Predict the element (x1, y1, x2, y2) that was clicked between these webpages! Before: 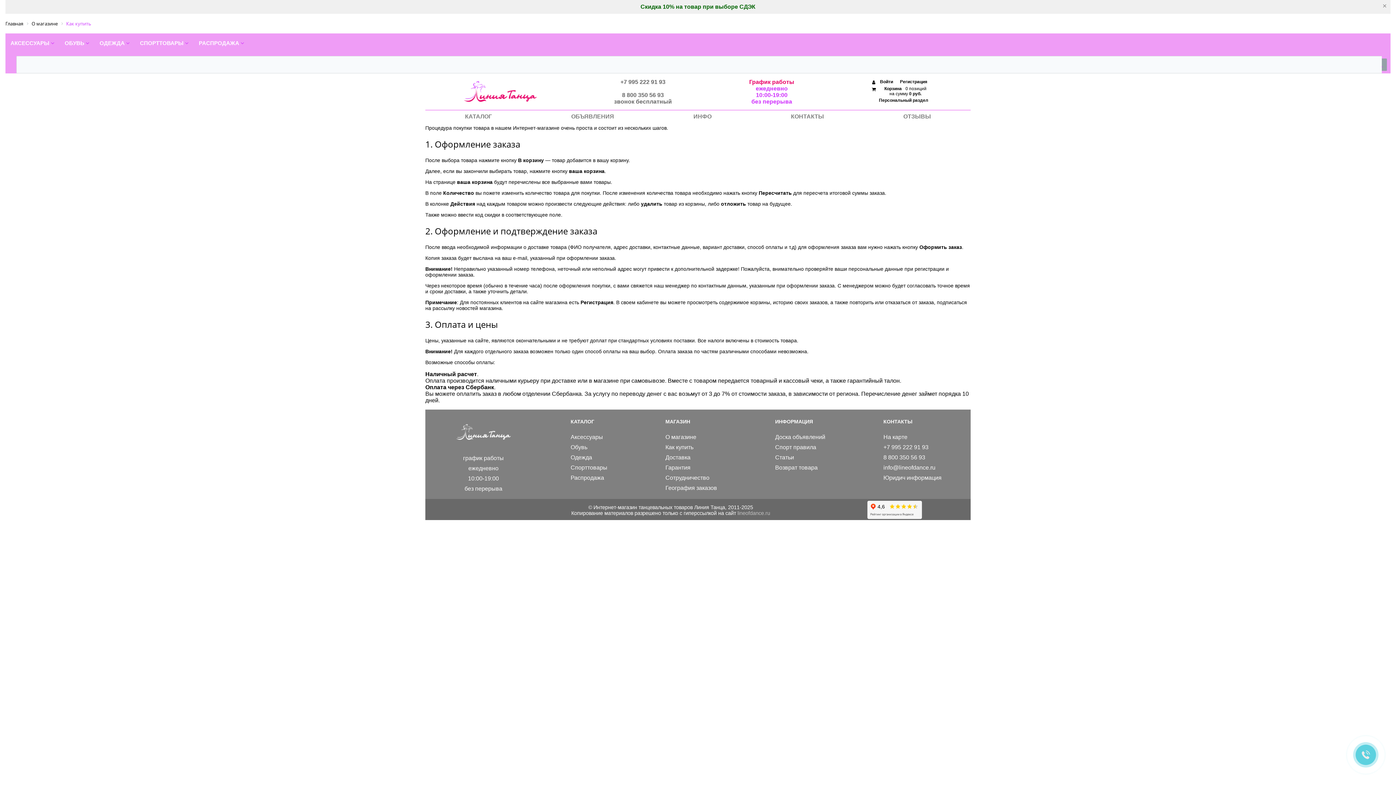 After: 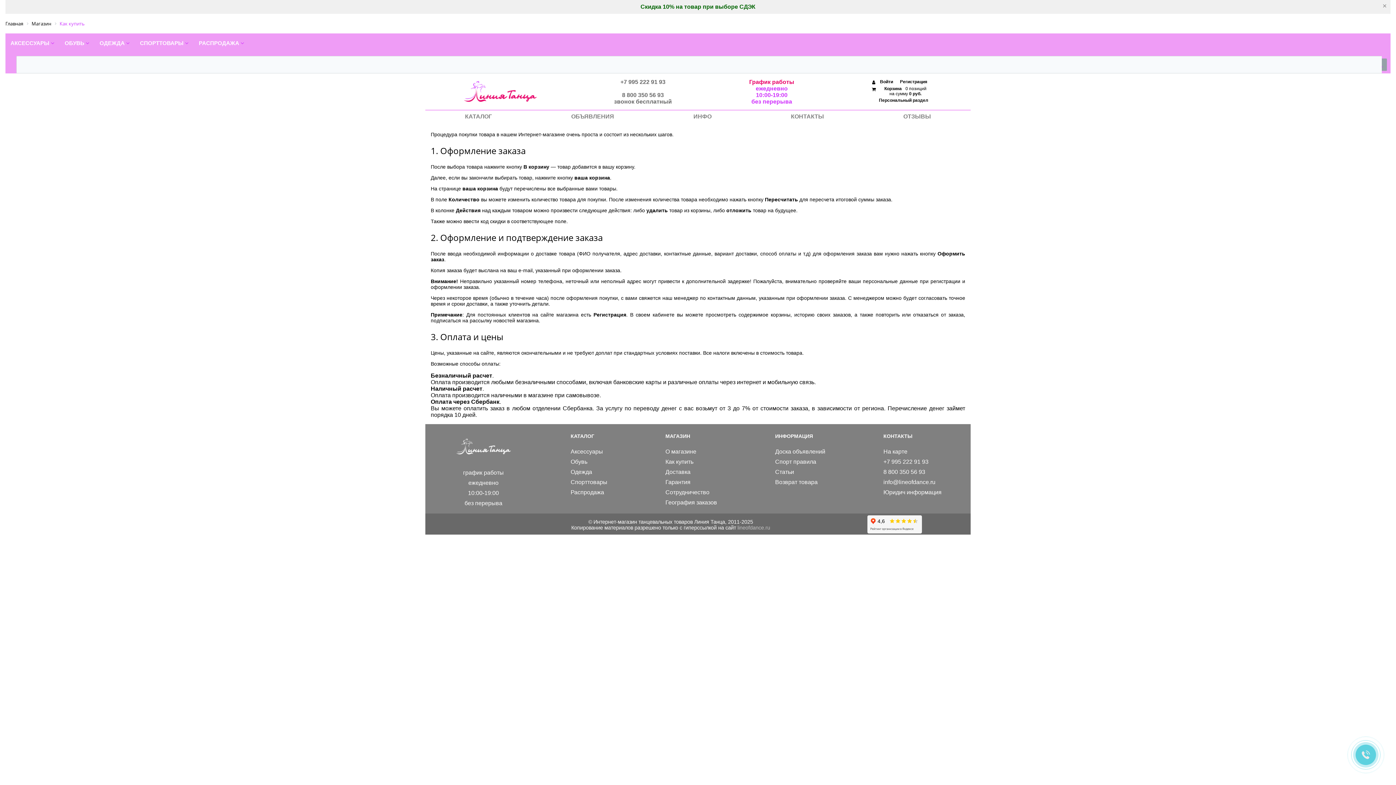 Action: bbox: (665, 444, 693, 450) label: Как купить